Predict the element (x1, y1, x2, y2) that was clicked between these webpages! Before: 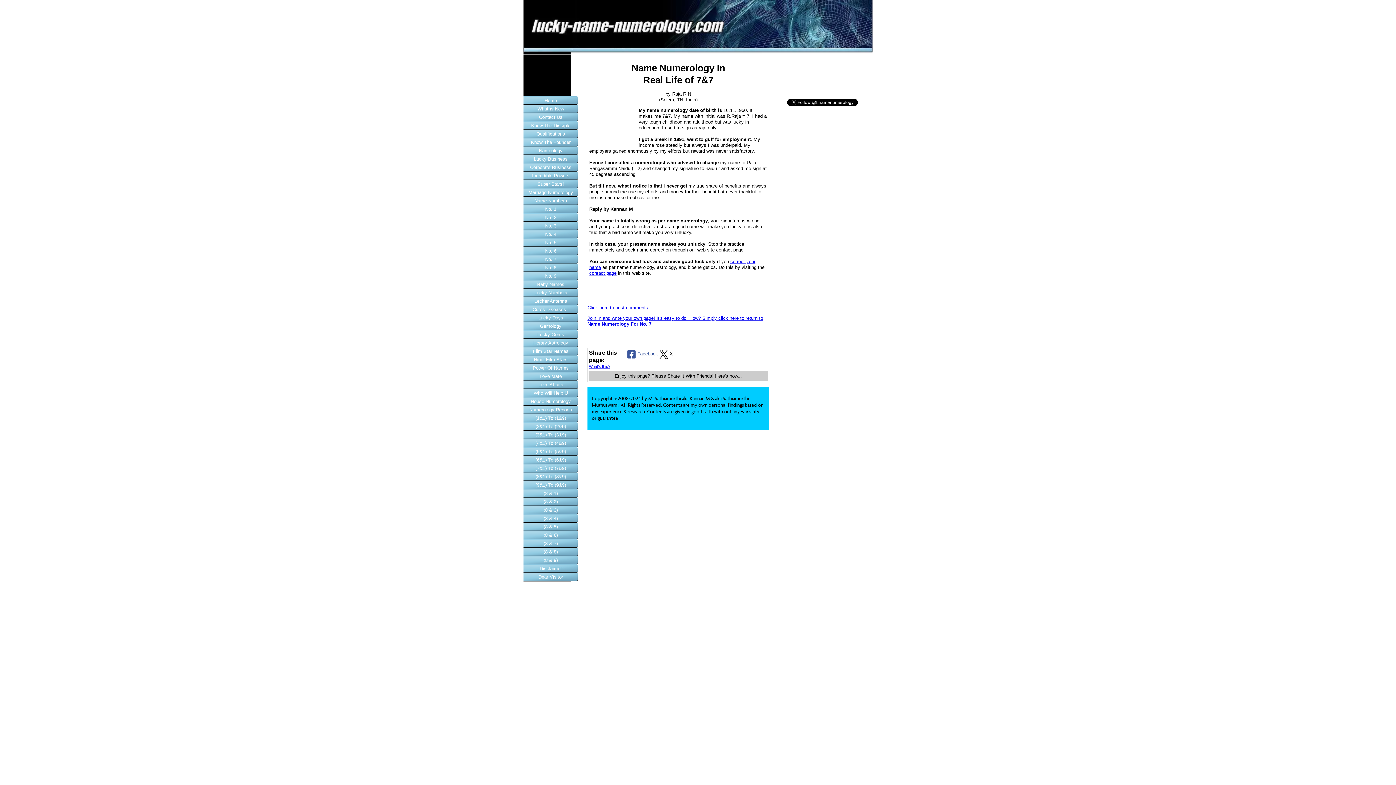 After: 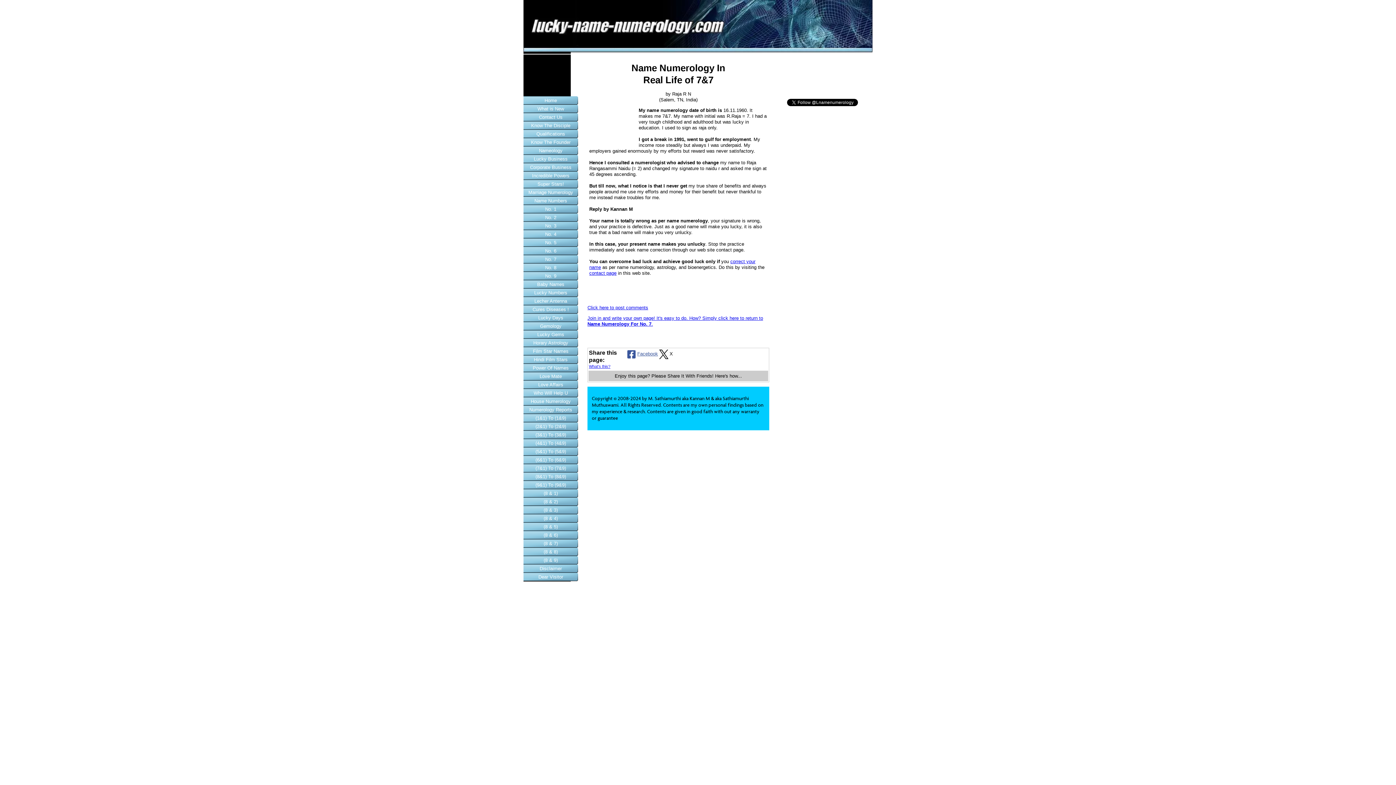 Action: bbox: (658, 349, 673, 359) label: X